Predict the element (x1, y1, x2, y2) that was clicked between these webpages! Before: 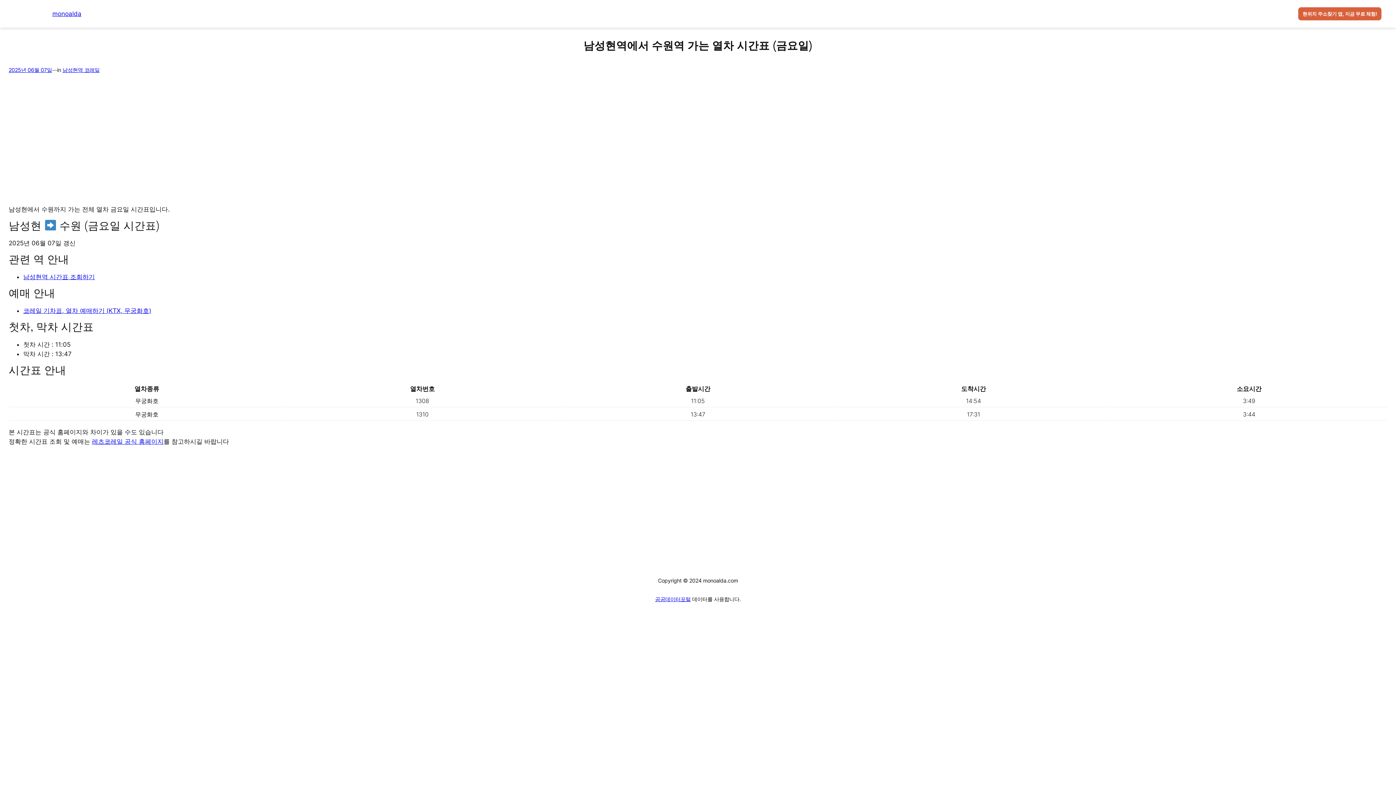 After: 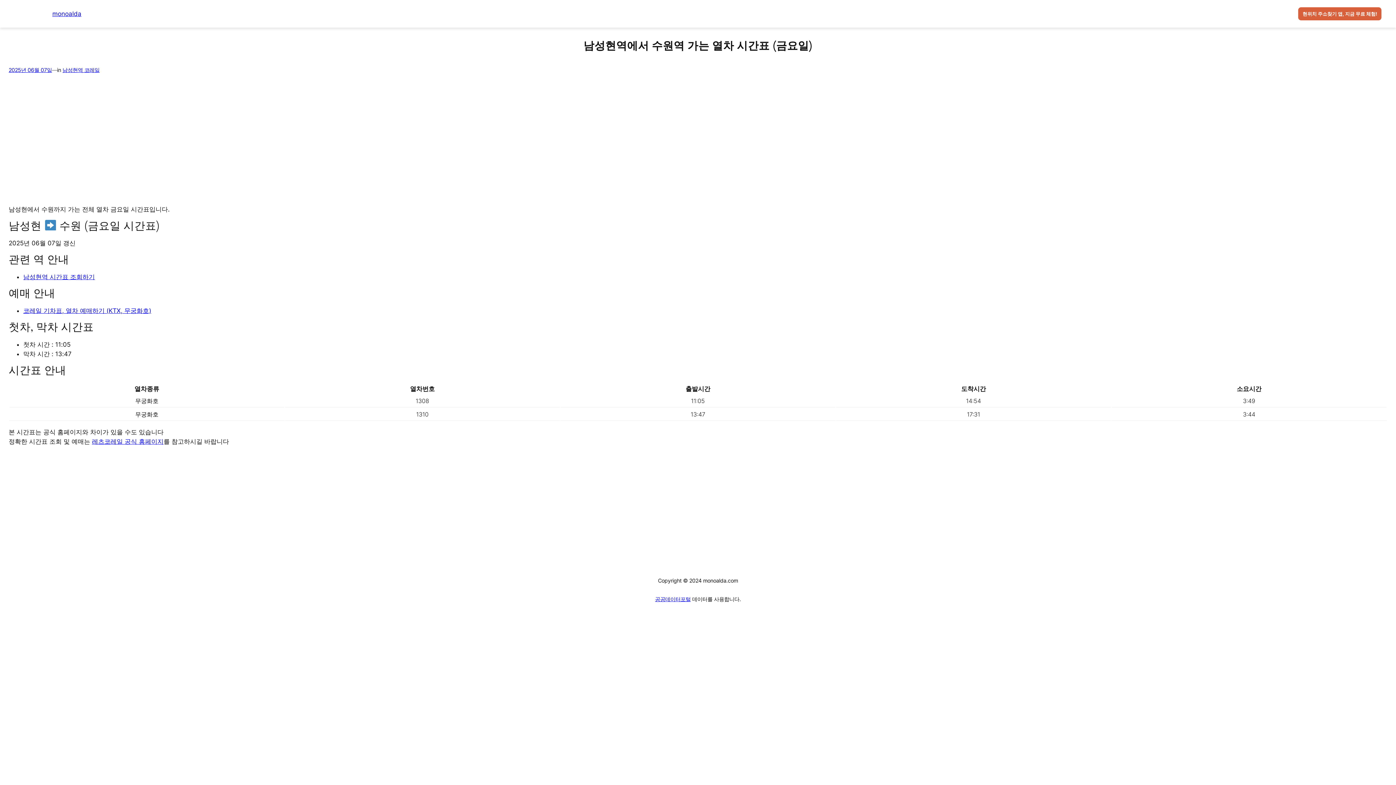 Action: label: 2025년 06월 07일 bbox: (8, 67, 52, 73)